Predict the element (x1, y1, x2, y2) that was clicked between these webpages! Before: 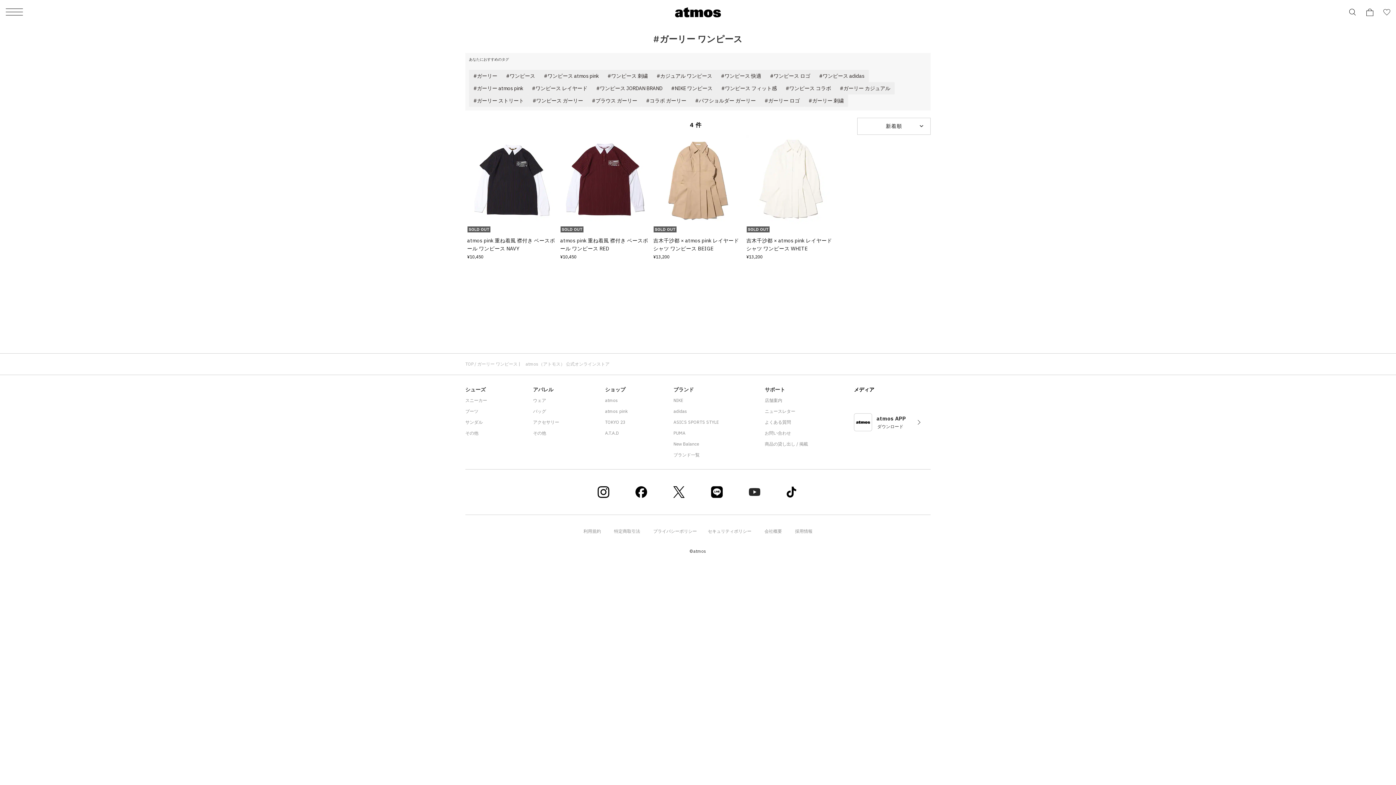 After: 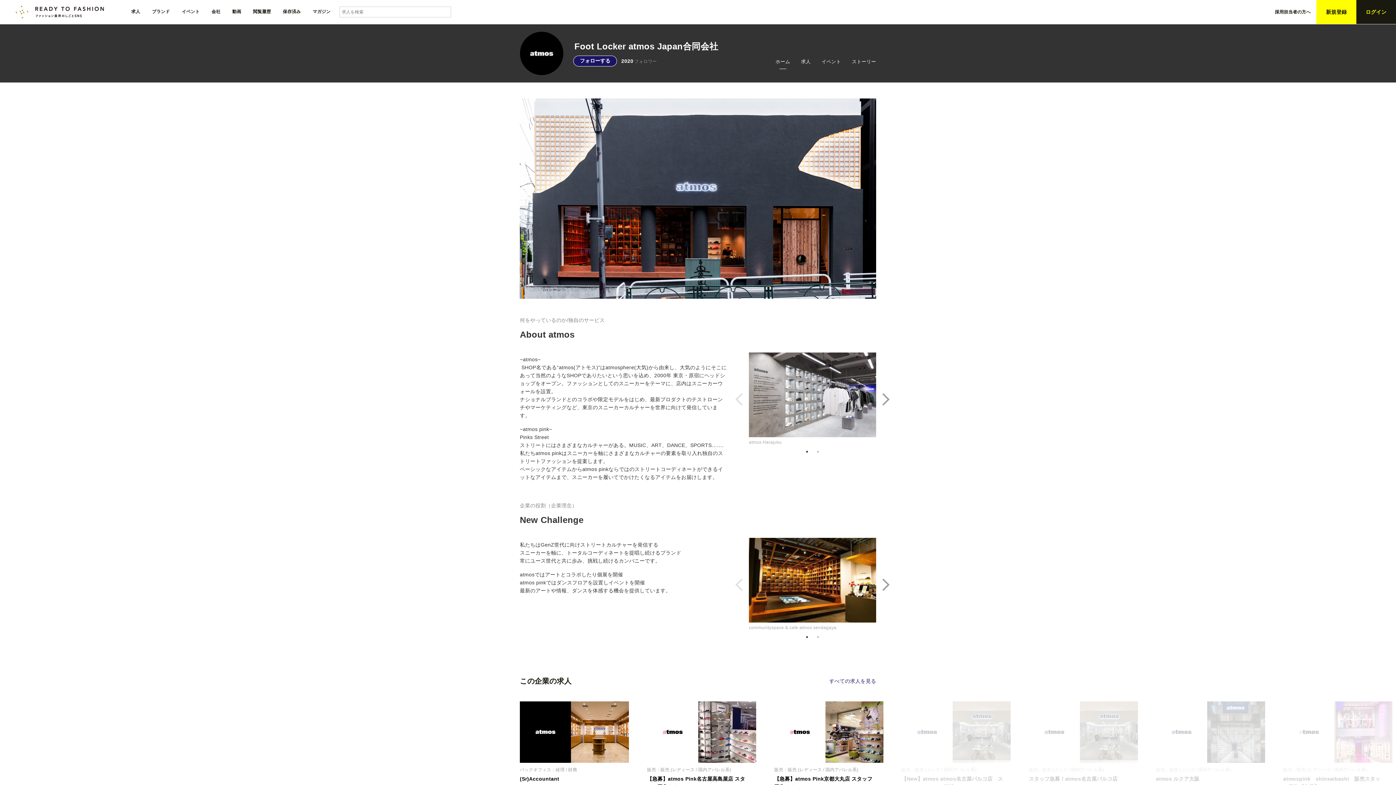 Action: bbox: (795, 528, 812, 534) label: 採用情報